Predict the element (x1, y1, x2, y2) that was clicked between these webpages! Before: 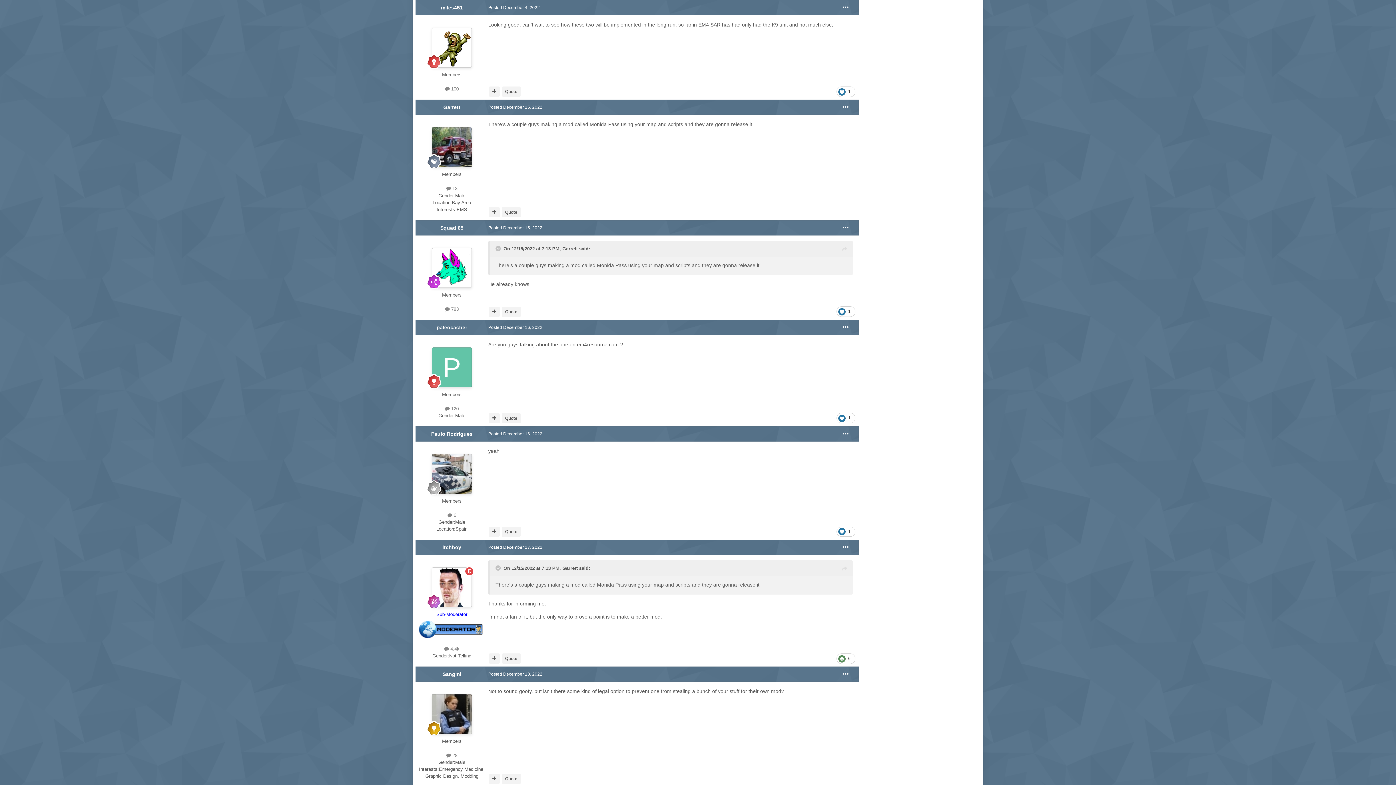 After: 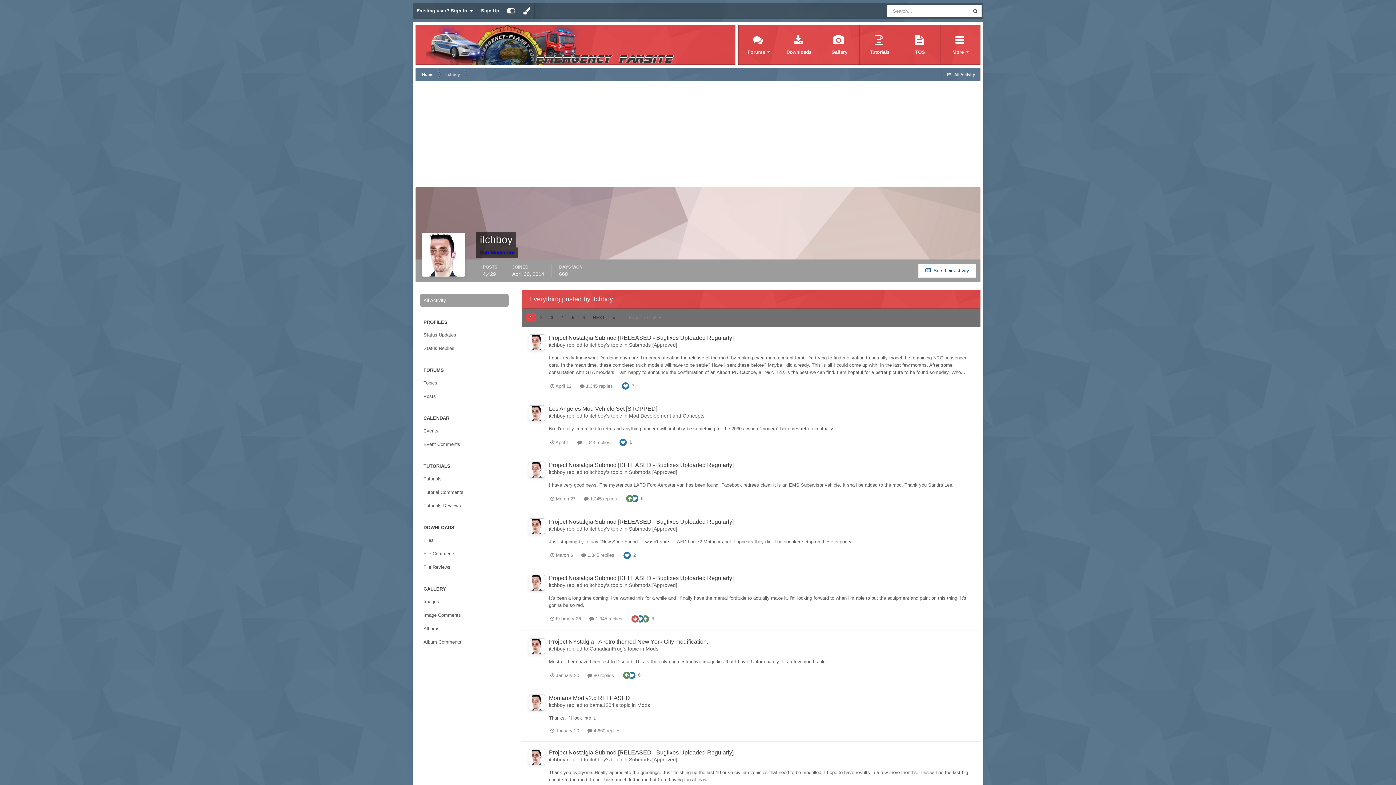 Action: bbox: (444, 646, 459, 652) label:  4.4k